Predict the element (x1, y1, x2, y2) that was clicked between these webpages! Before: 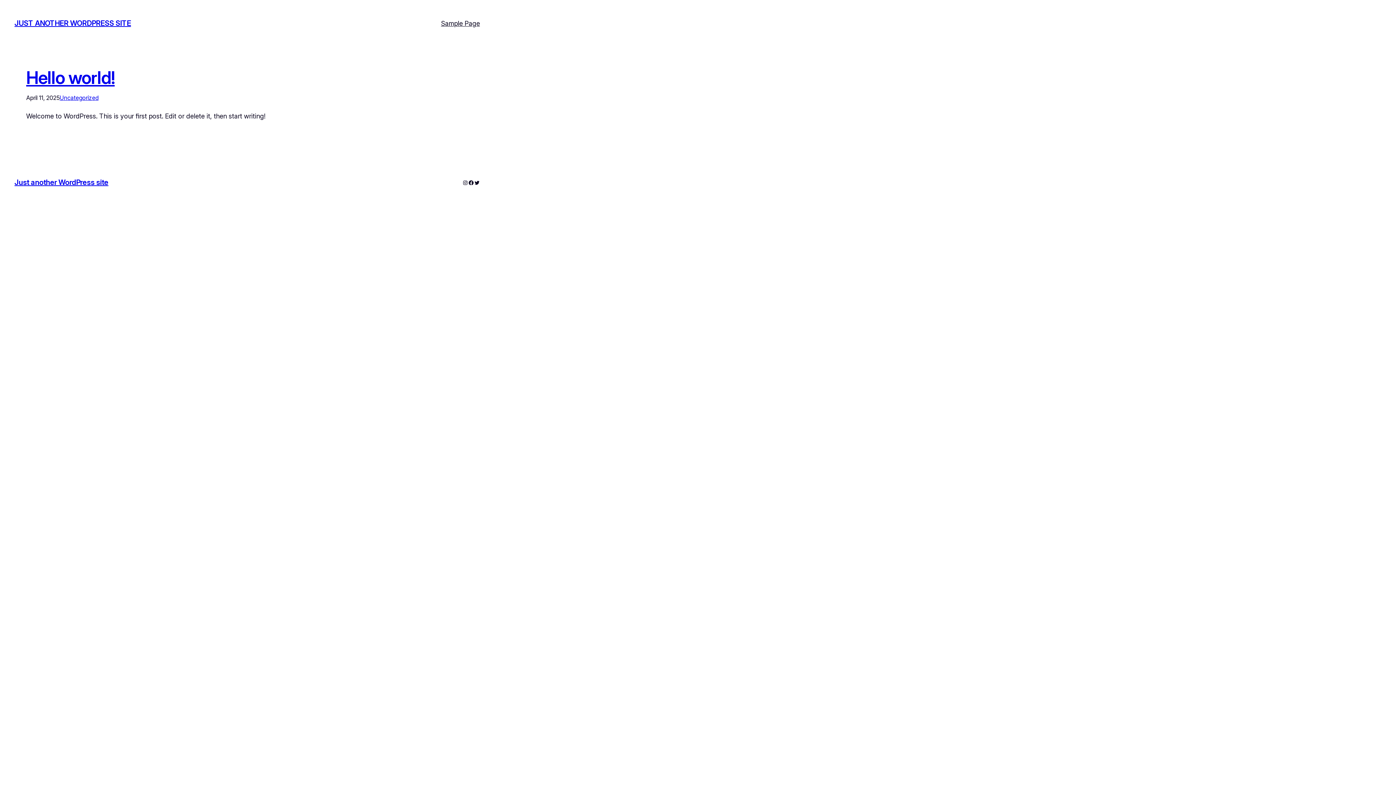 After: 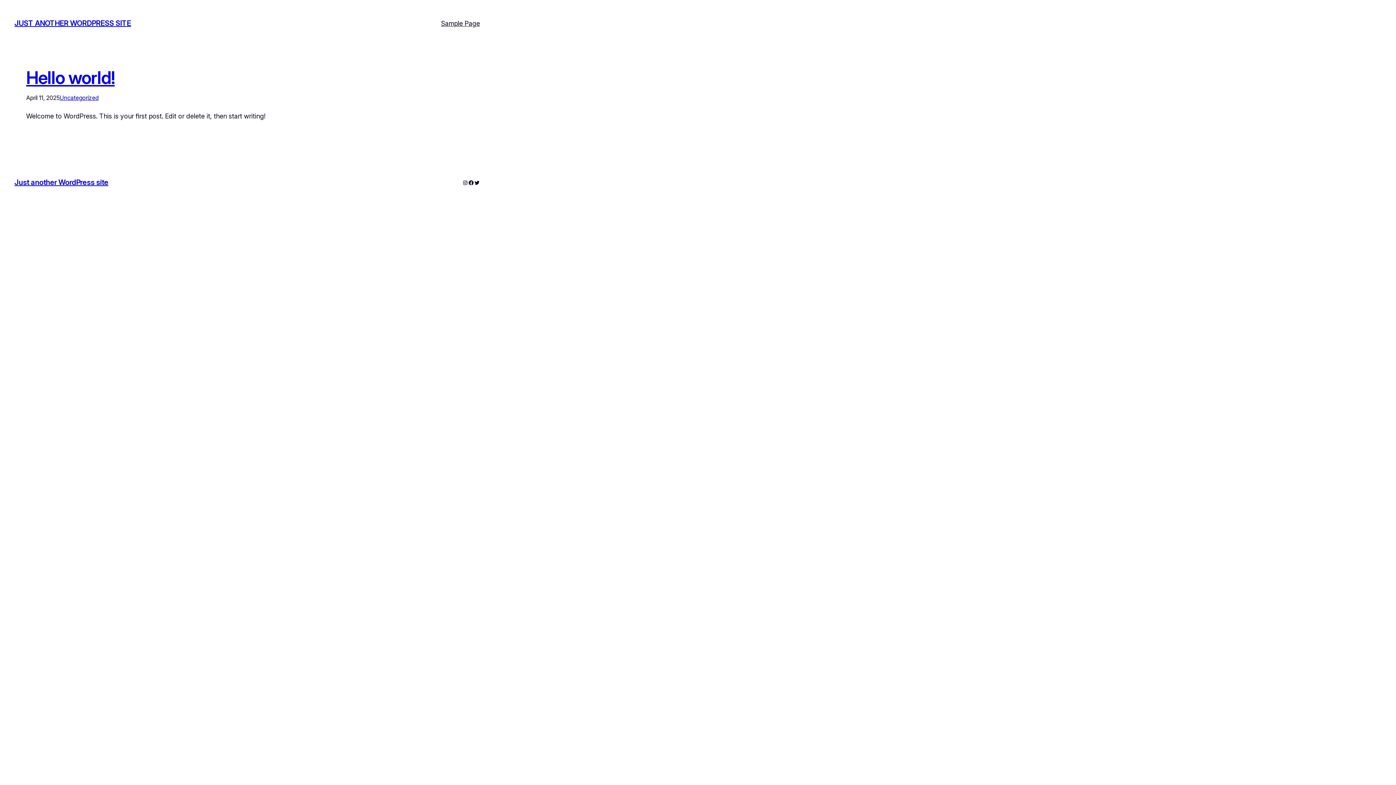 Action: label: Just another WordPress site bbox: (14, 178, 108, 186)